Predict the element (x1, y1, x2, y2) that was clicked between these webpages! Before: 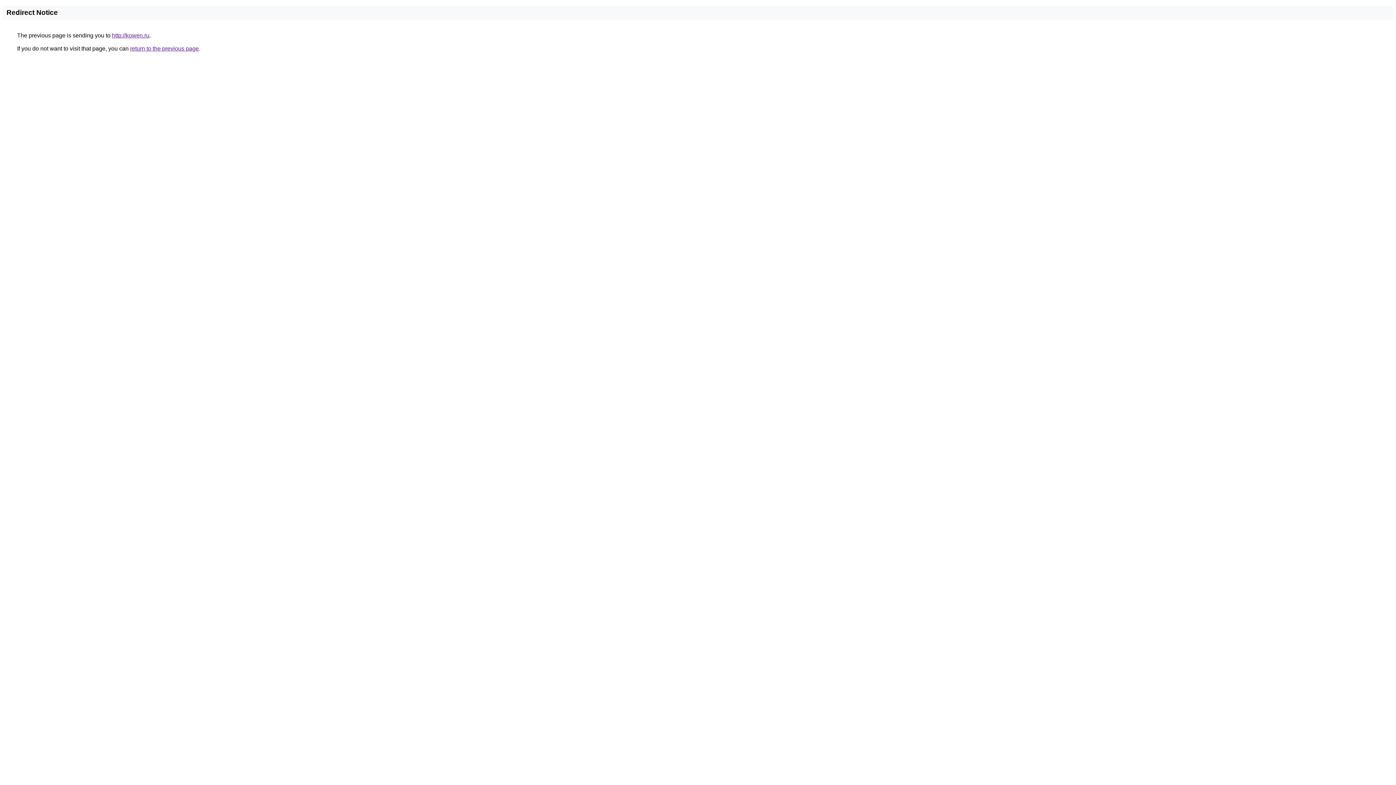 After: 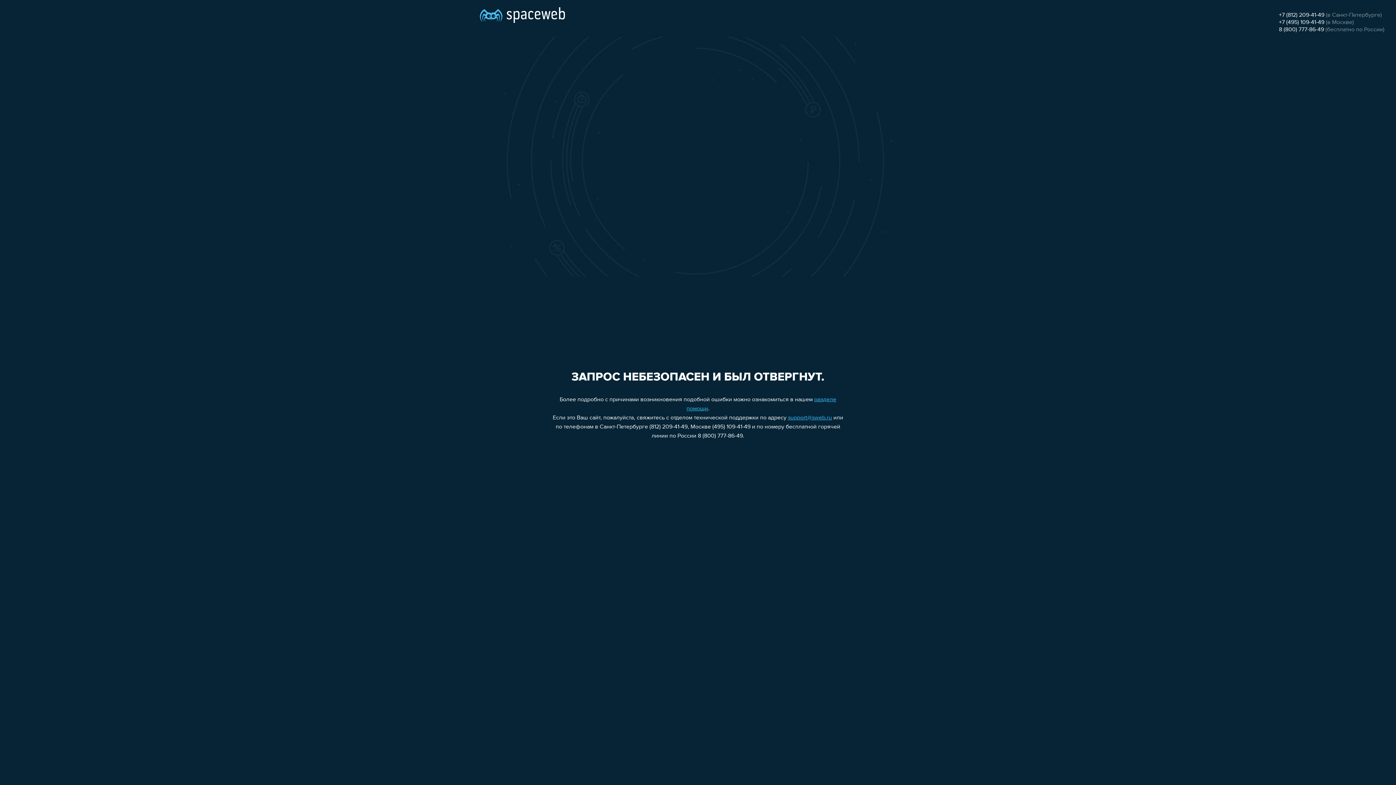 Action: bbox: (112, 32, 149, 38) label: http://kowen.ru